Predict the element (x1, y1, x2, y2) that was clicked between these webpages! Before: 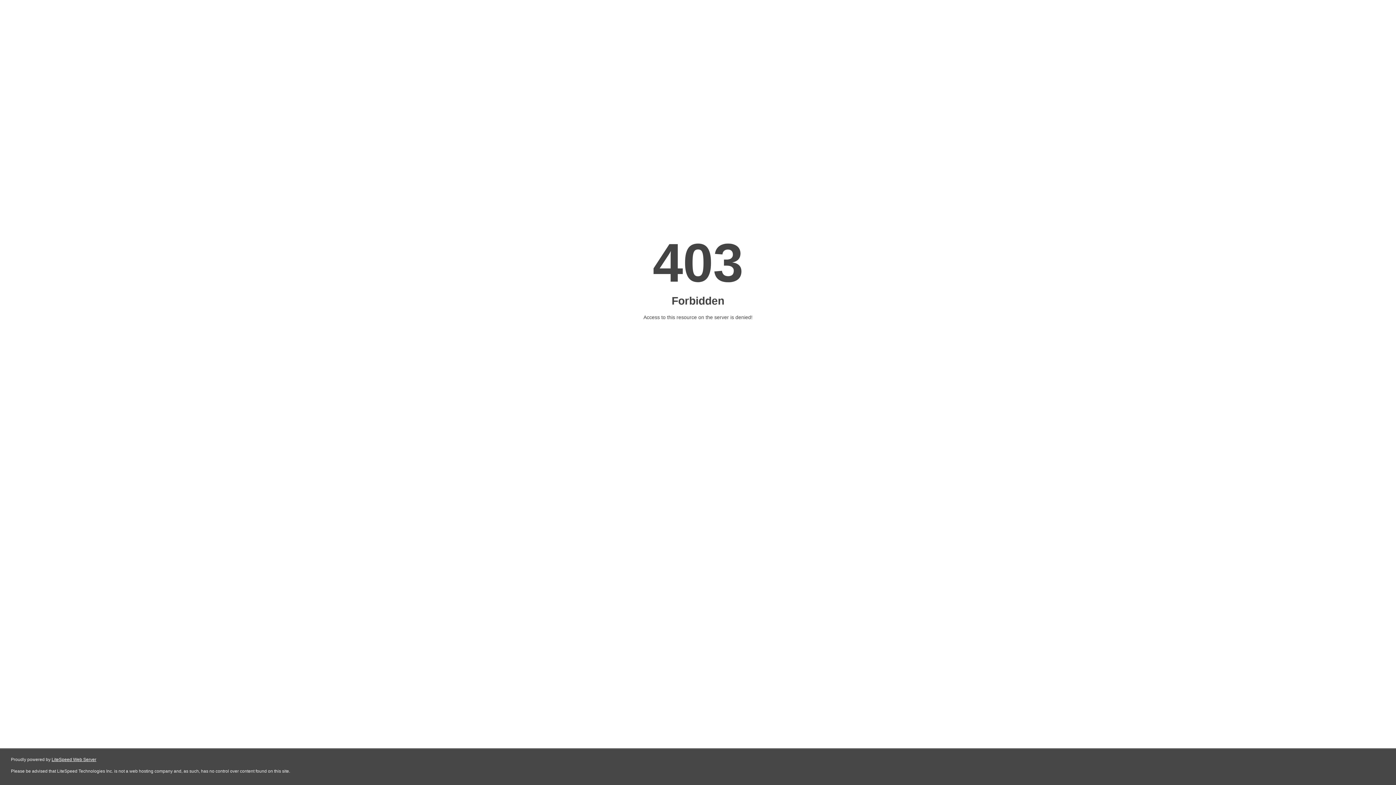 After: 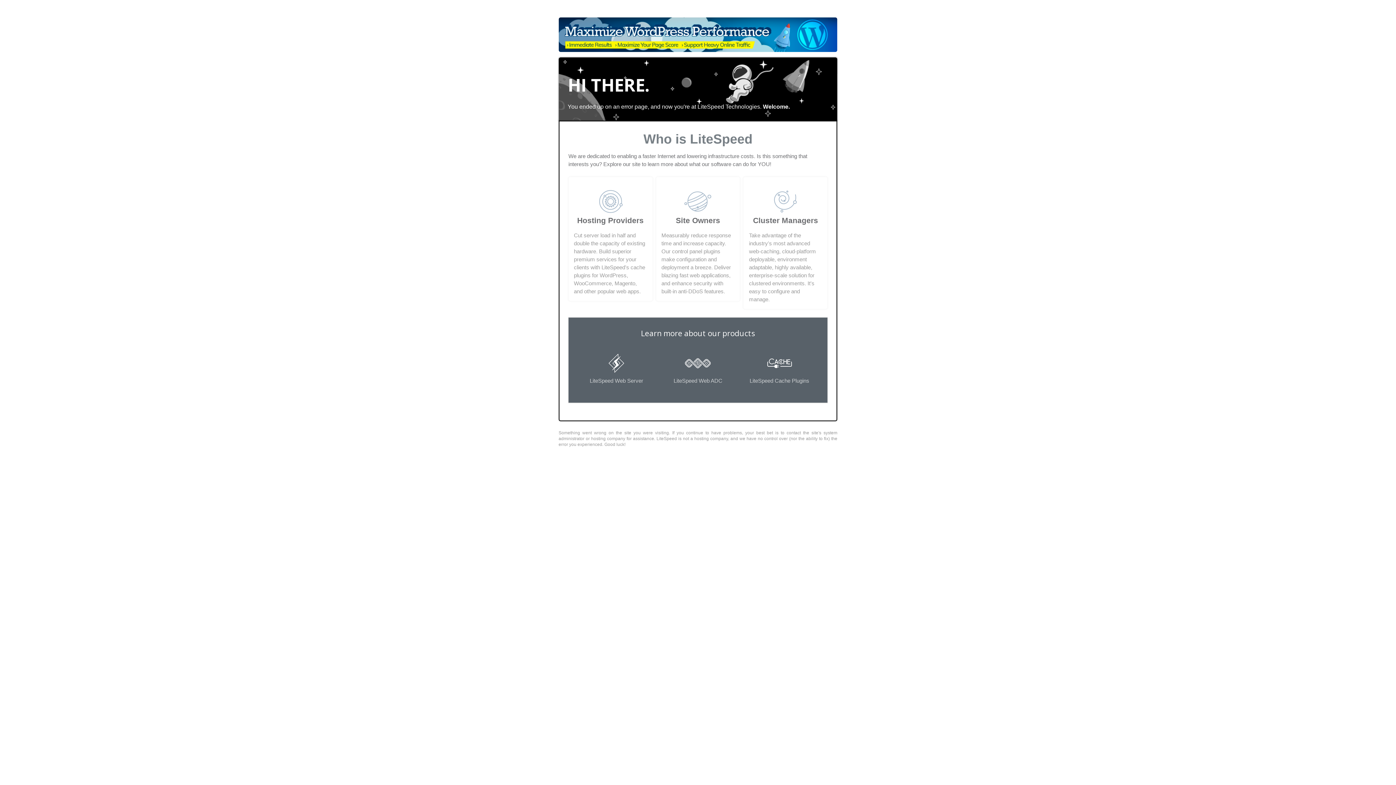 Action: bbox: (51, 757, 96, 762) label: LiteSpeed Web Server